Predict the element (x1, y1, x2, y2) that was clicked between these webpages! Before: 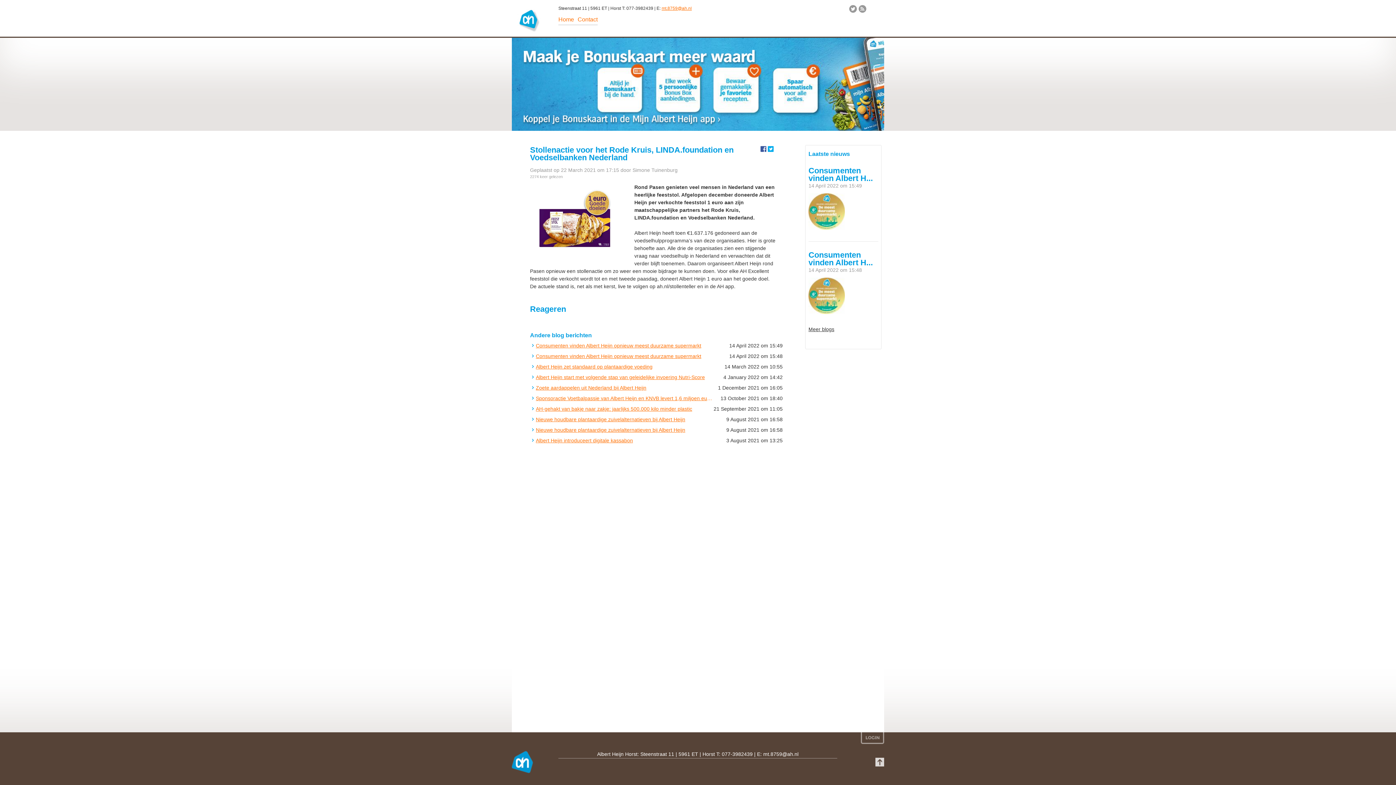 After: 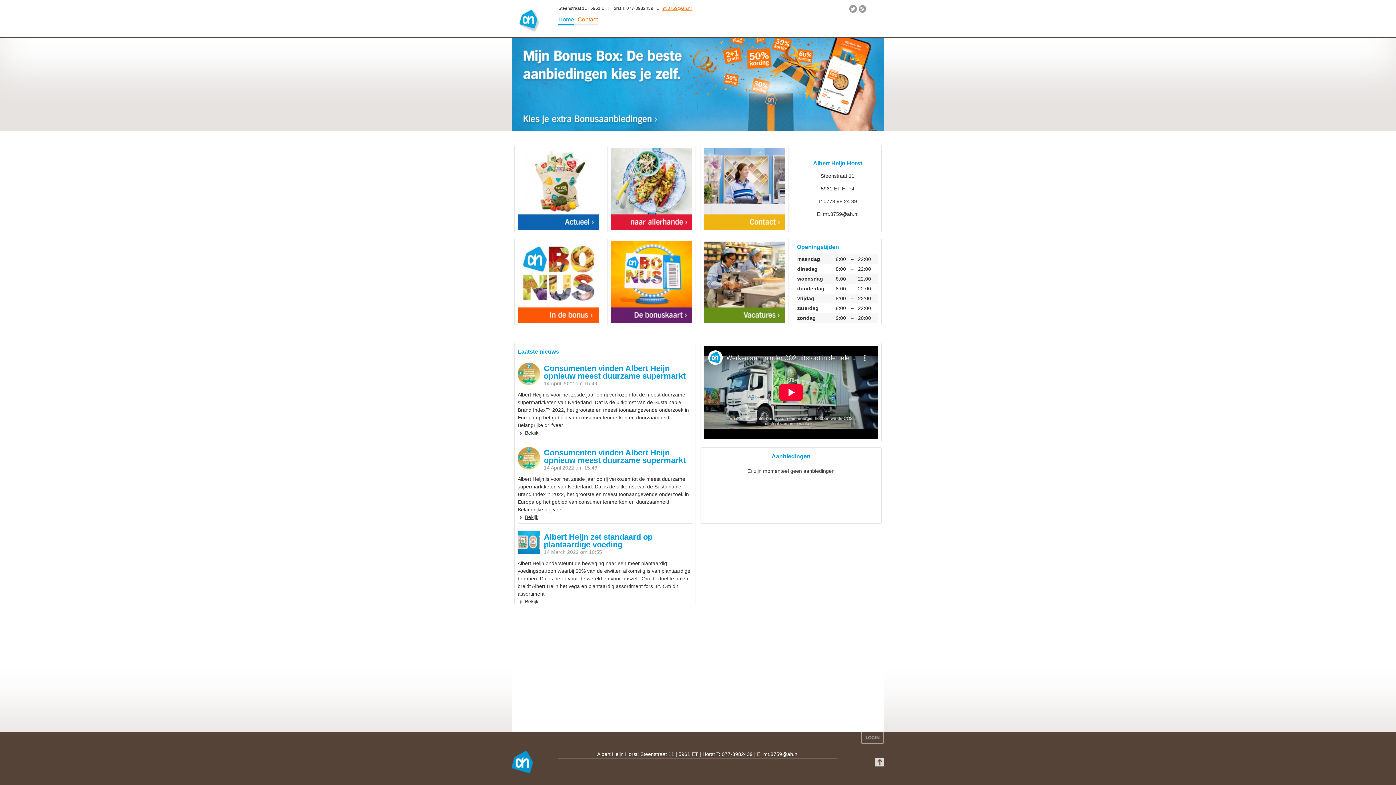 Action: label: Home bbox: (558, 14, 574, 24)